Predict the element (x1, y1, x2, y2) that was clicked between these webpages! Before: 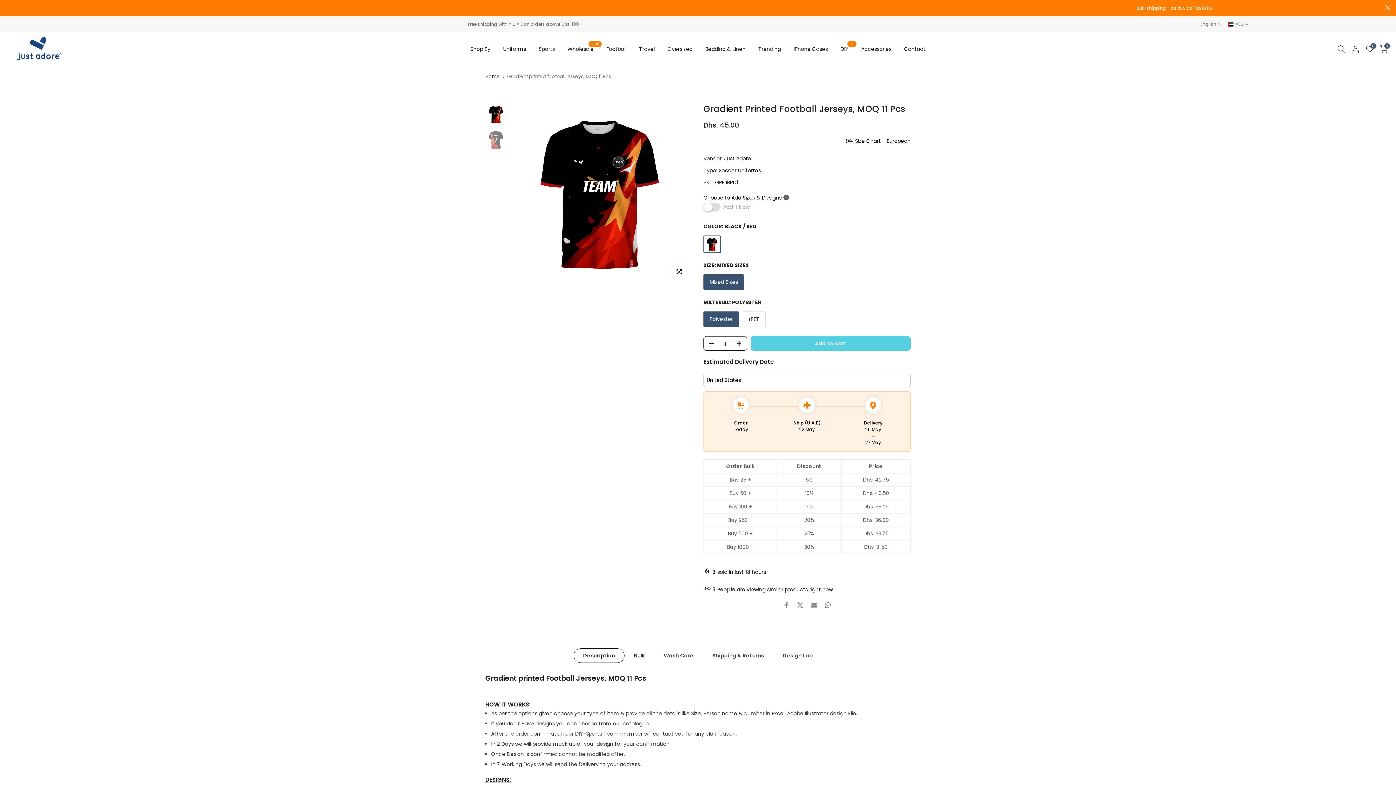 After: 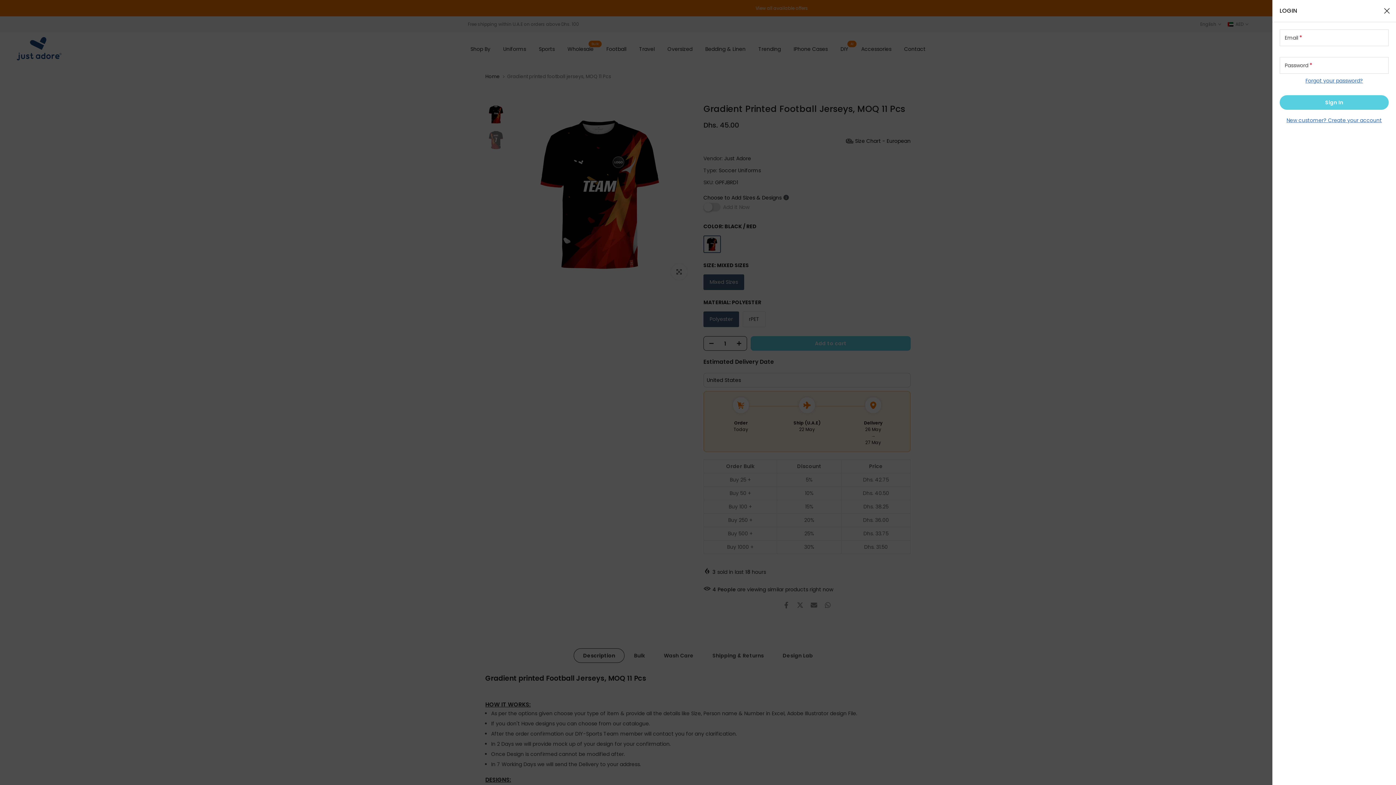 Action: bbox: (1351, 44, 1360, 53)